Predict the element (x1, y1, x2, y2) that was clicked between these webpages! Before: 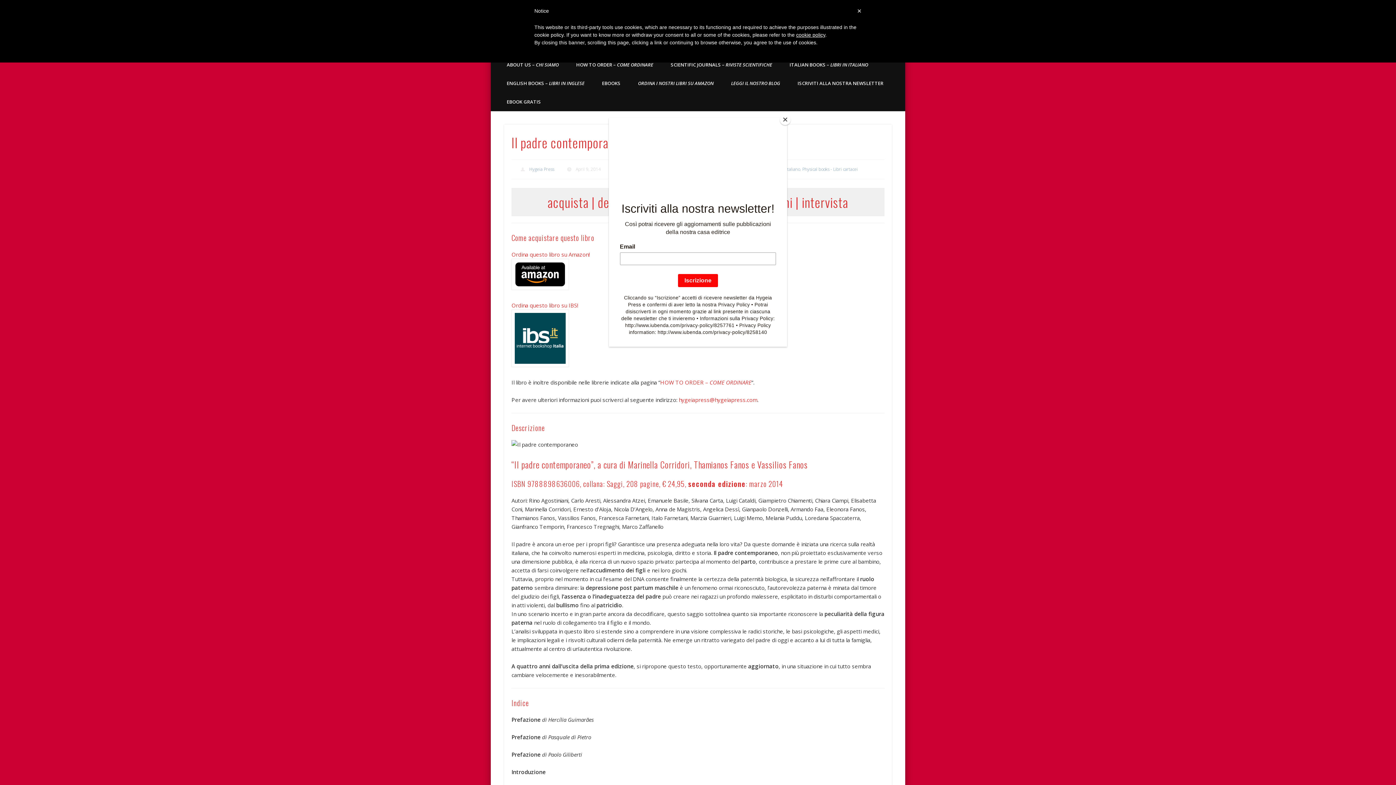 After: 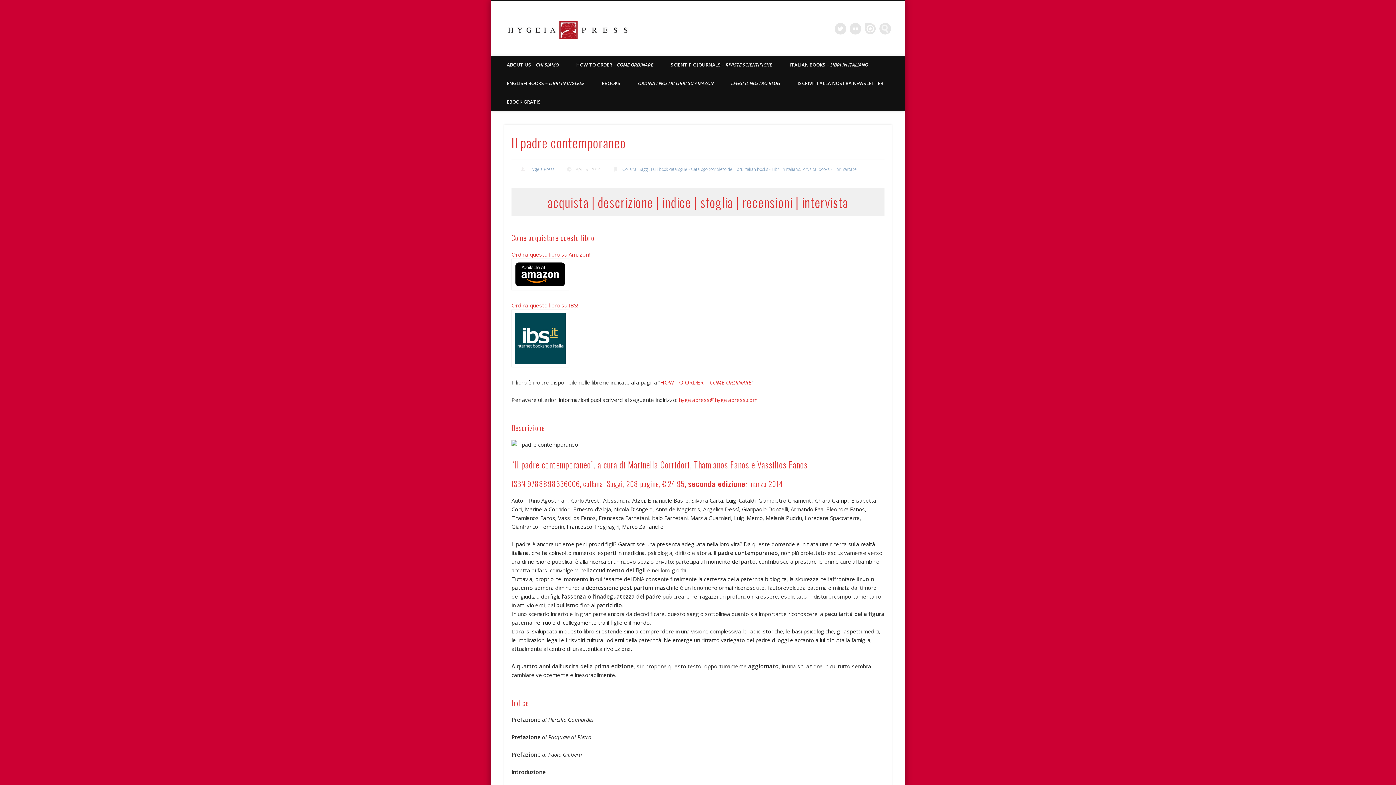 Action: label: Close bbox: (780, 114, 790, 125)